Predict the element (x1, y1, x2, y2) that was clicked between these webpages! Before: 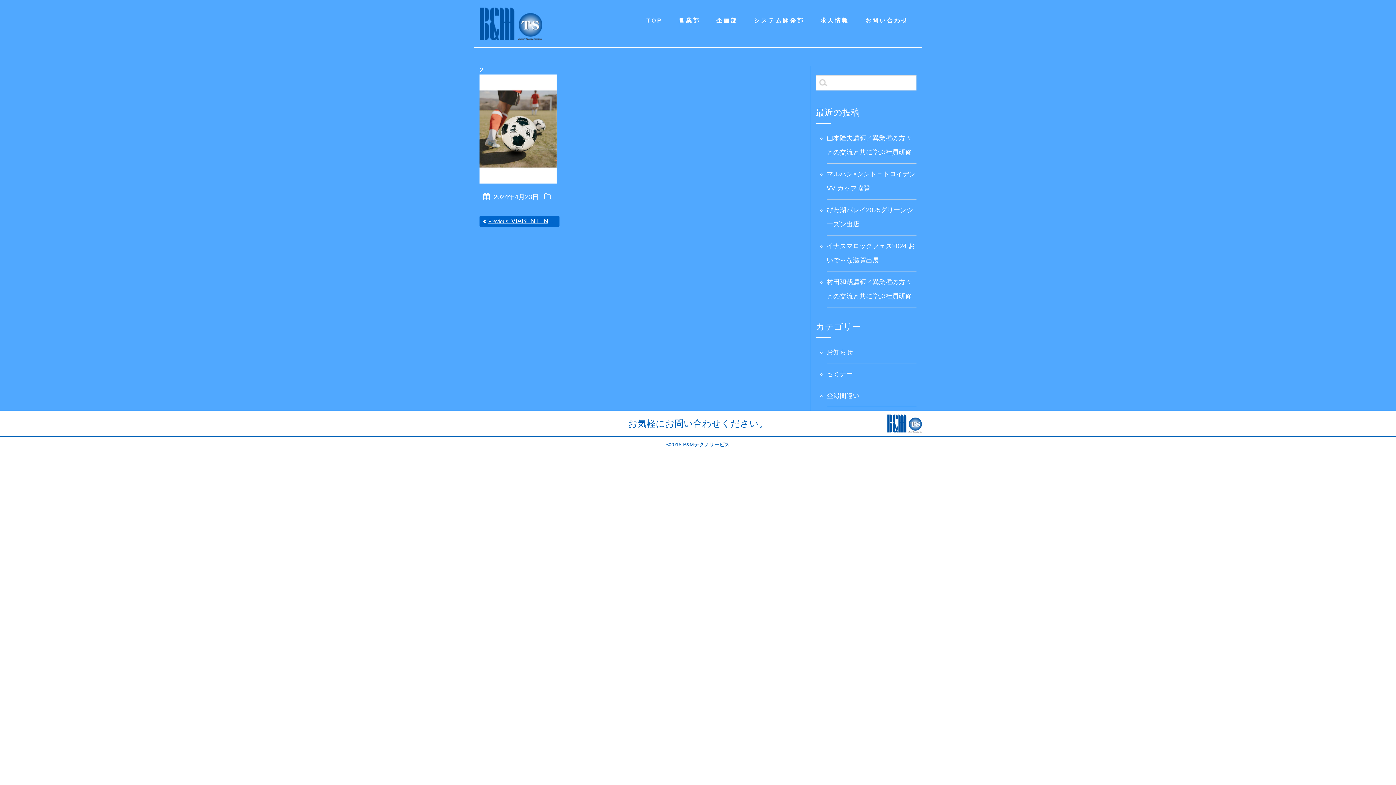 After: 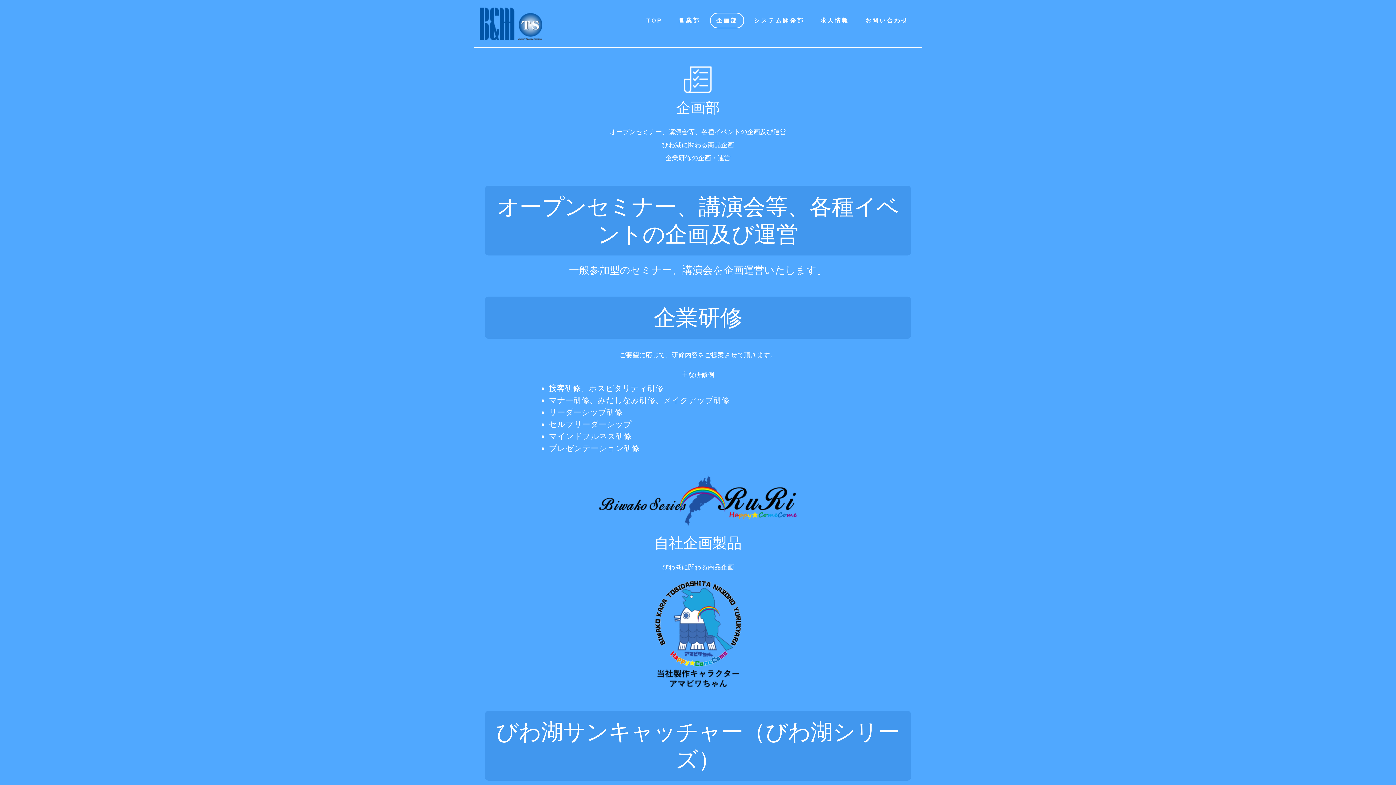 Action: label: 企画部 bbox: (710, 12, 744, 28)